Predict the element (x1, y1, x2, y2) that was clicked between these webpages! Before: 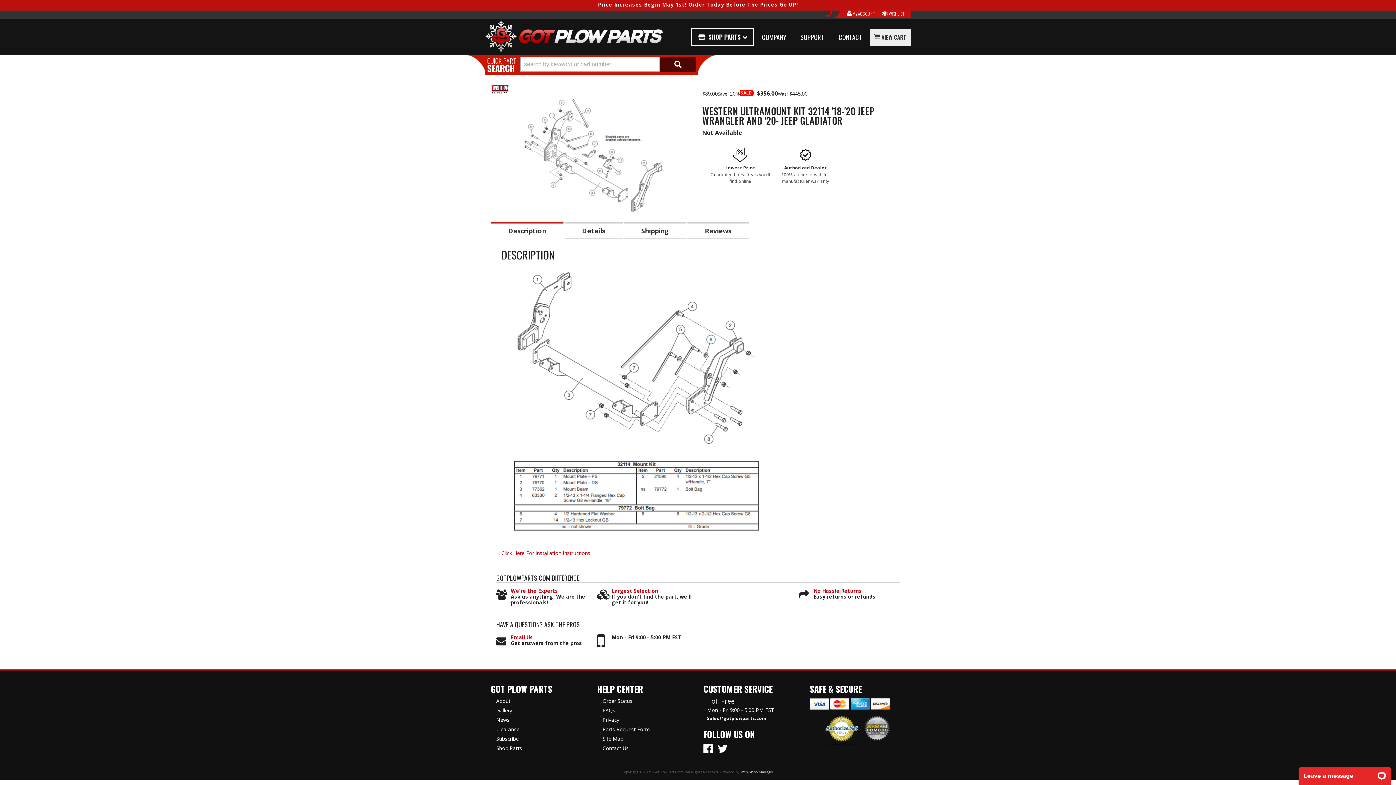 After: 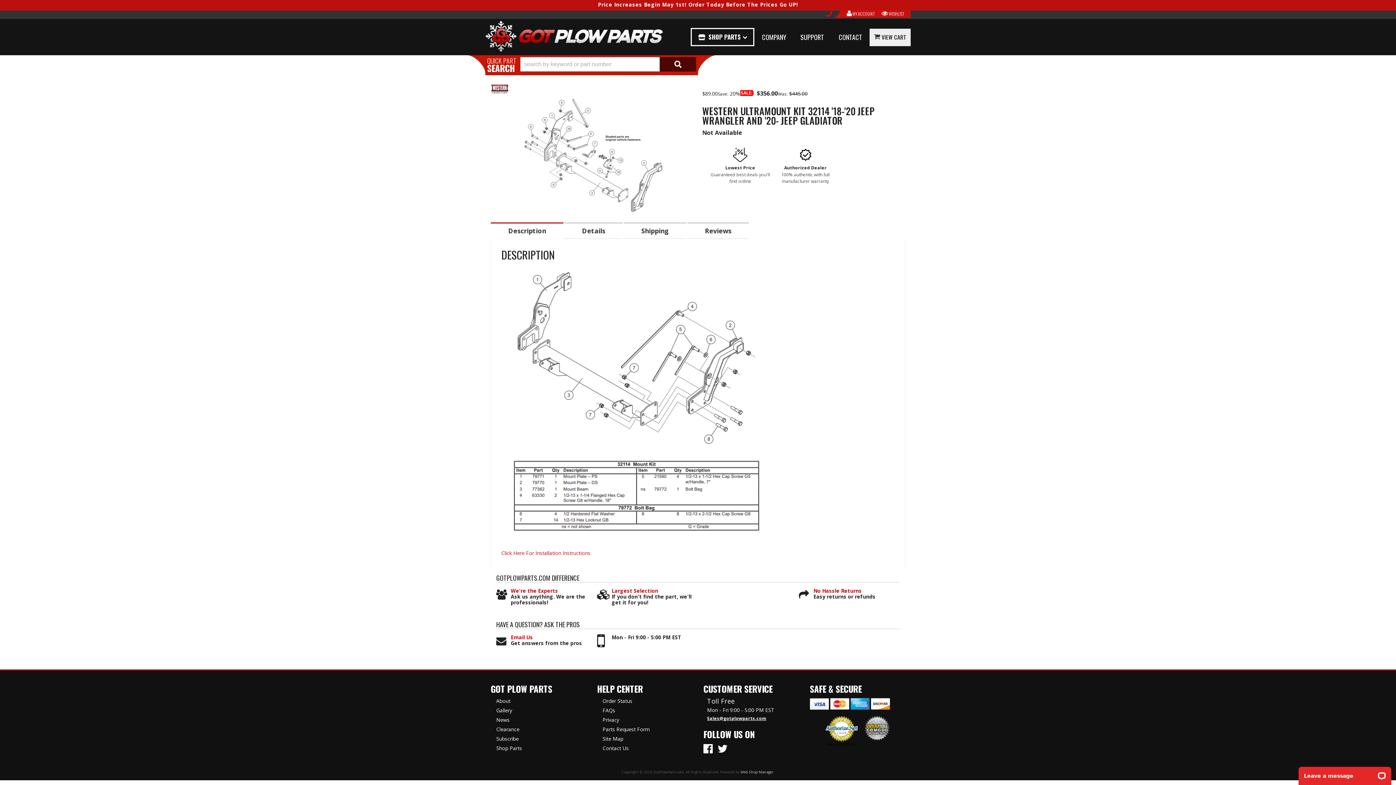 Action: label: Sales@gotplowparts.com bbox: (707, 716, 799, 721)